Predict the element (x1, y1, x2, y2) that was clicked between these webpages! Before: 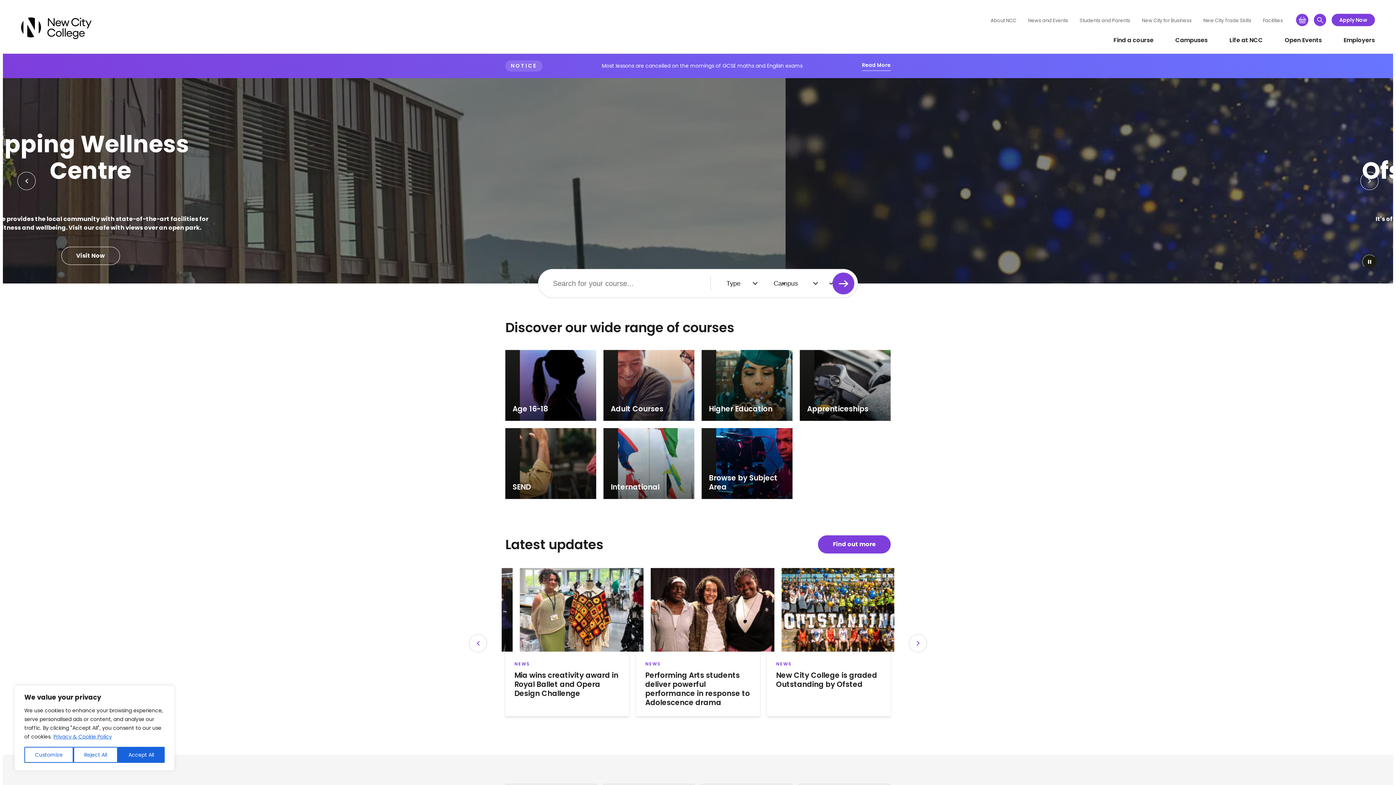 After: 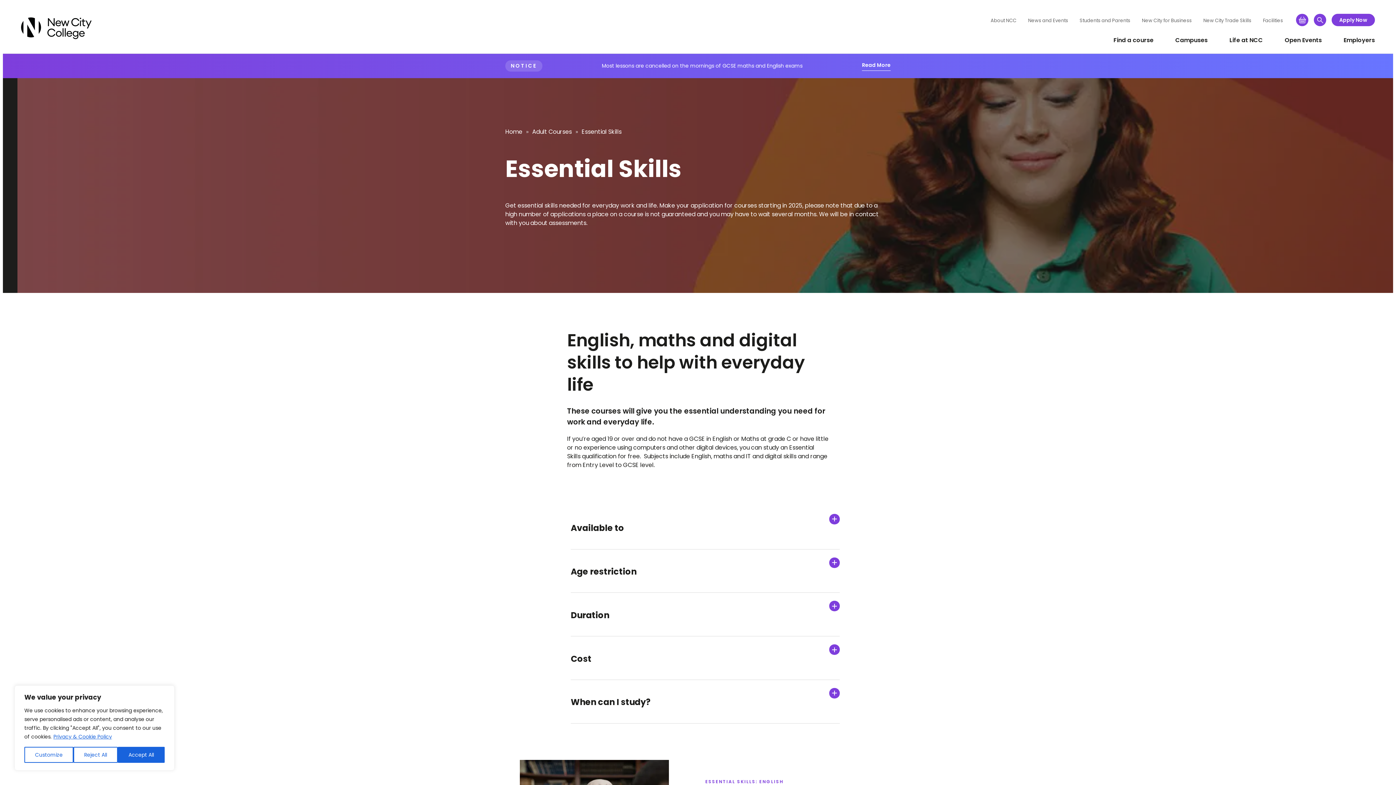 Action: bbox: (625, 389, 665, 398) label: Essential Skills